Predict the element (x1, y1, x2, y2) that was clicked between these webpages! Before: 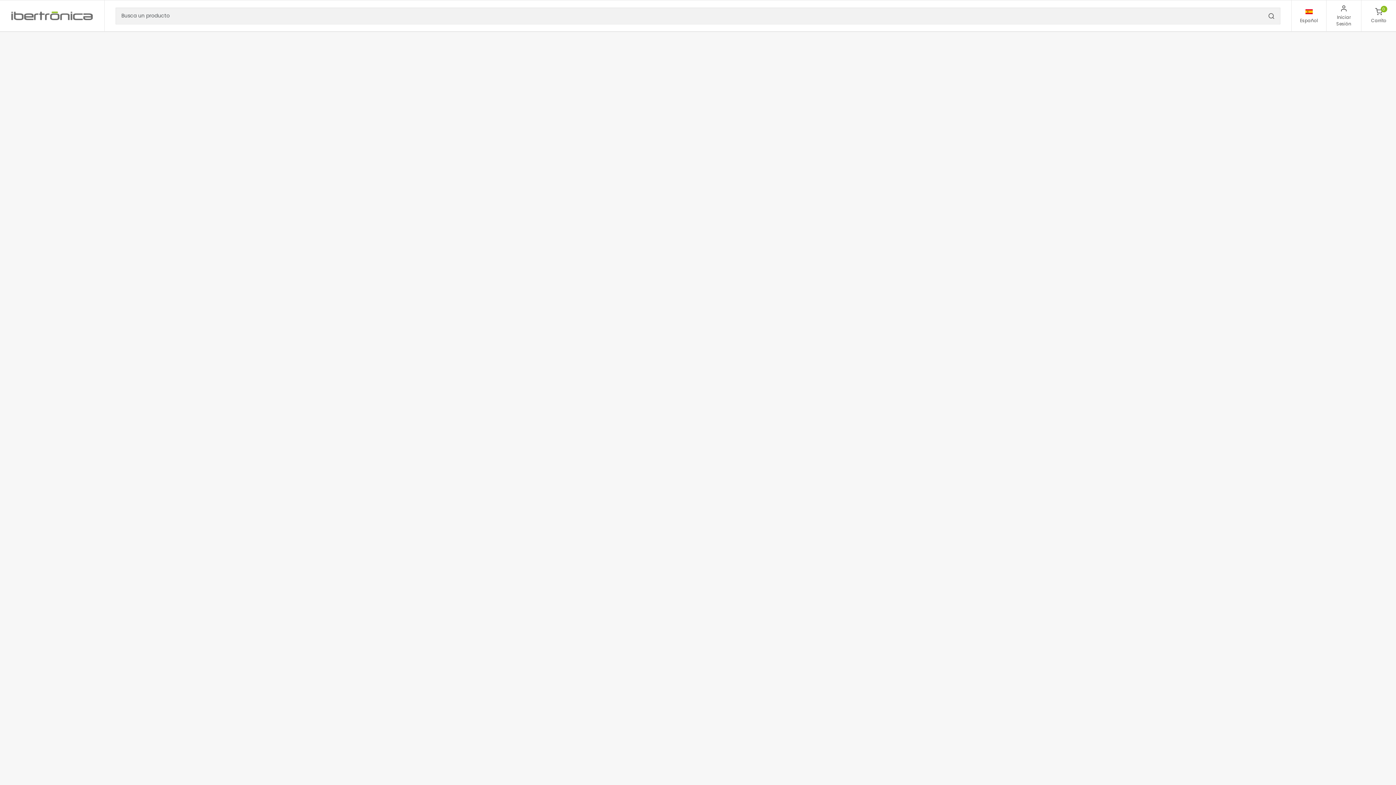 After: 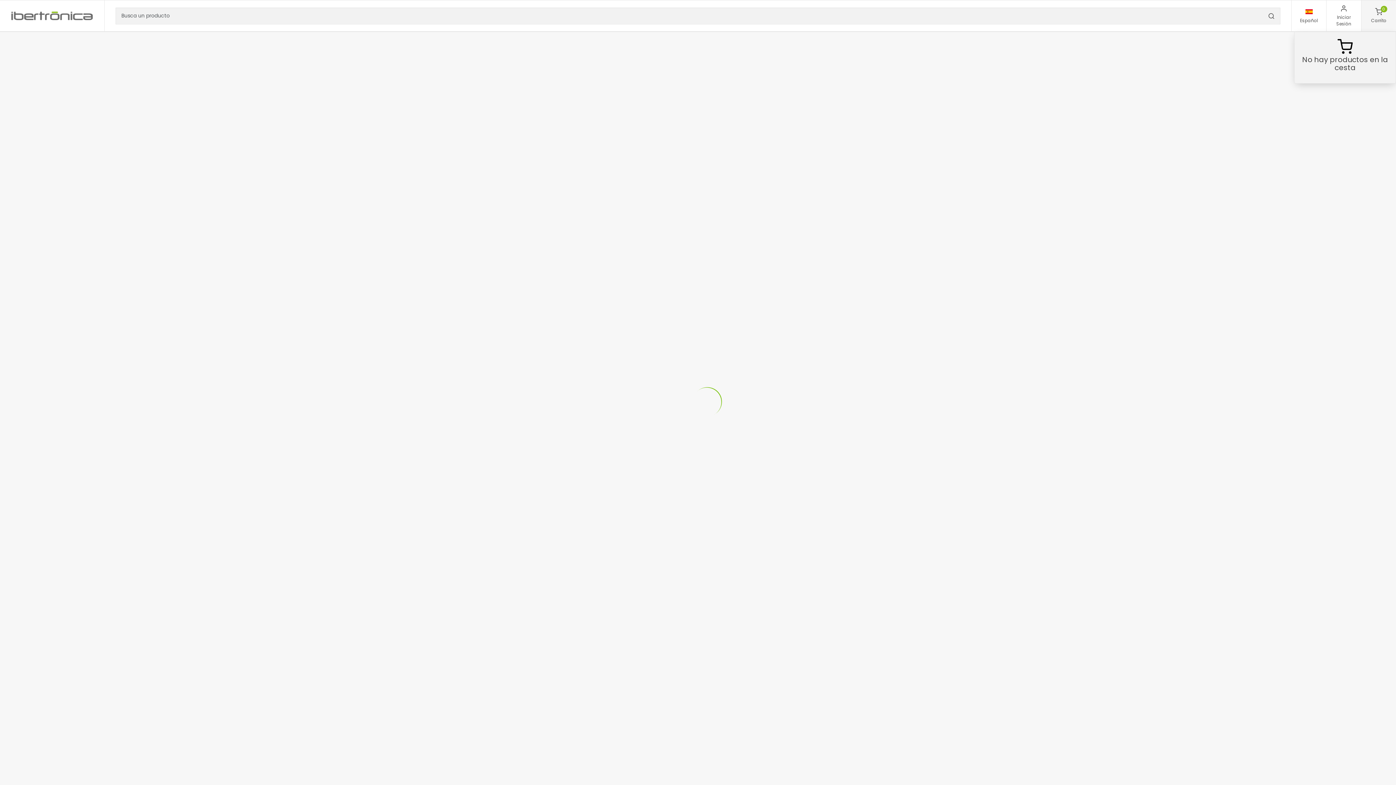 Action: label: 0
Carrito bbox: (1361, 0, 1396, 30)